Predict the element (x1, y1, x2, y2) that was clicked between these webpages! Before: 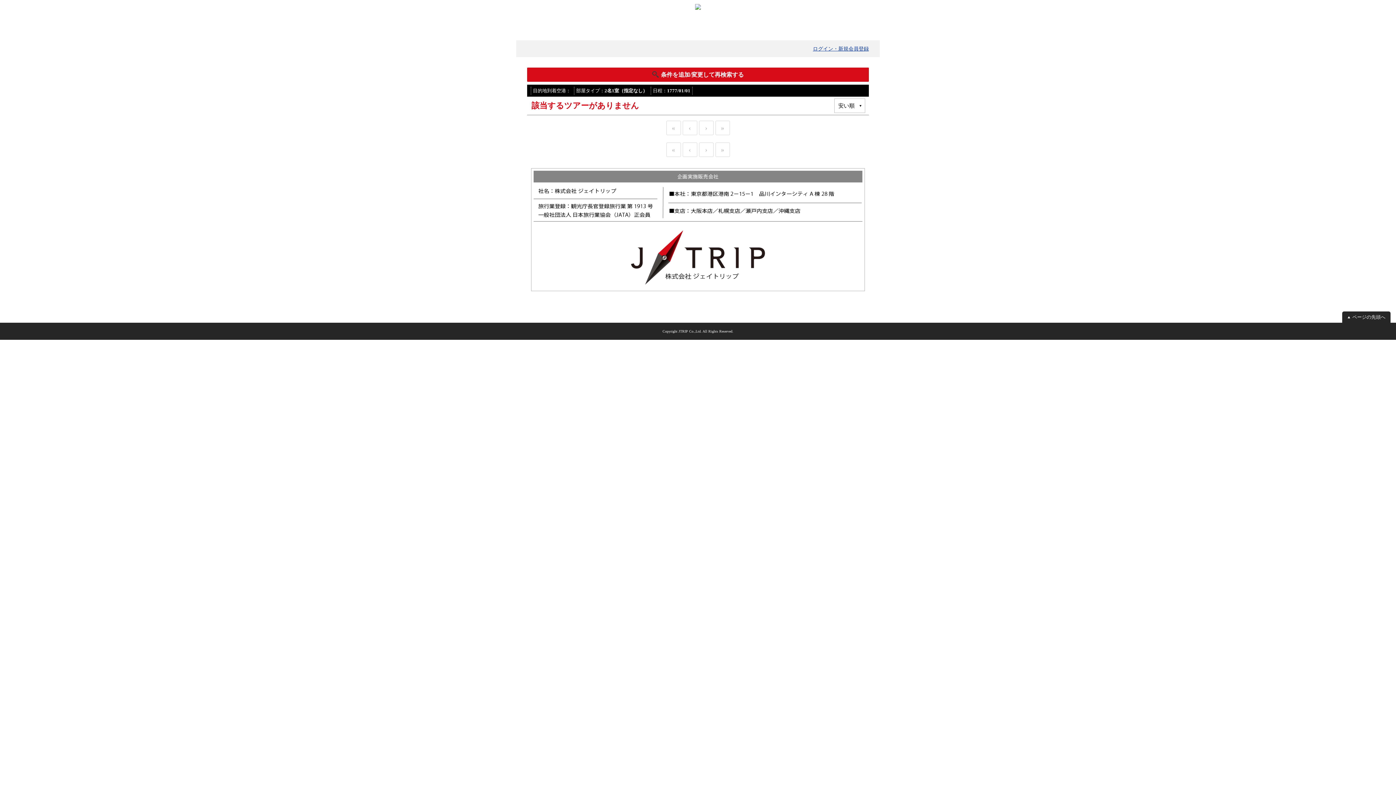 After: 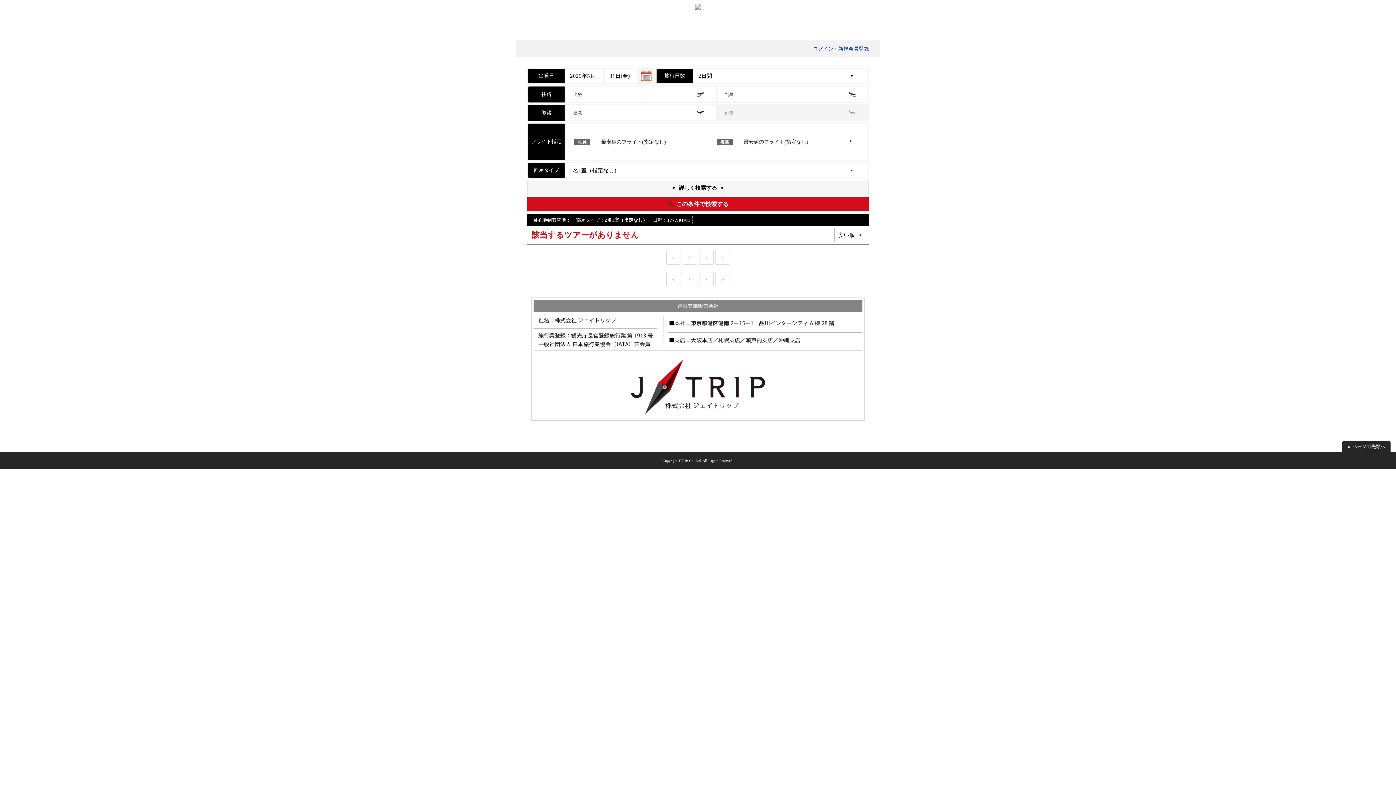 Action: label: 条件を追加/変更して再検索する bbox: (527, 67, 869, 81)